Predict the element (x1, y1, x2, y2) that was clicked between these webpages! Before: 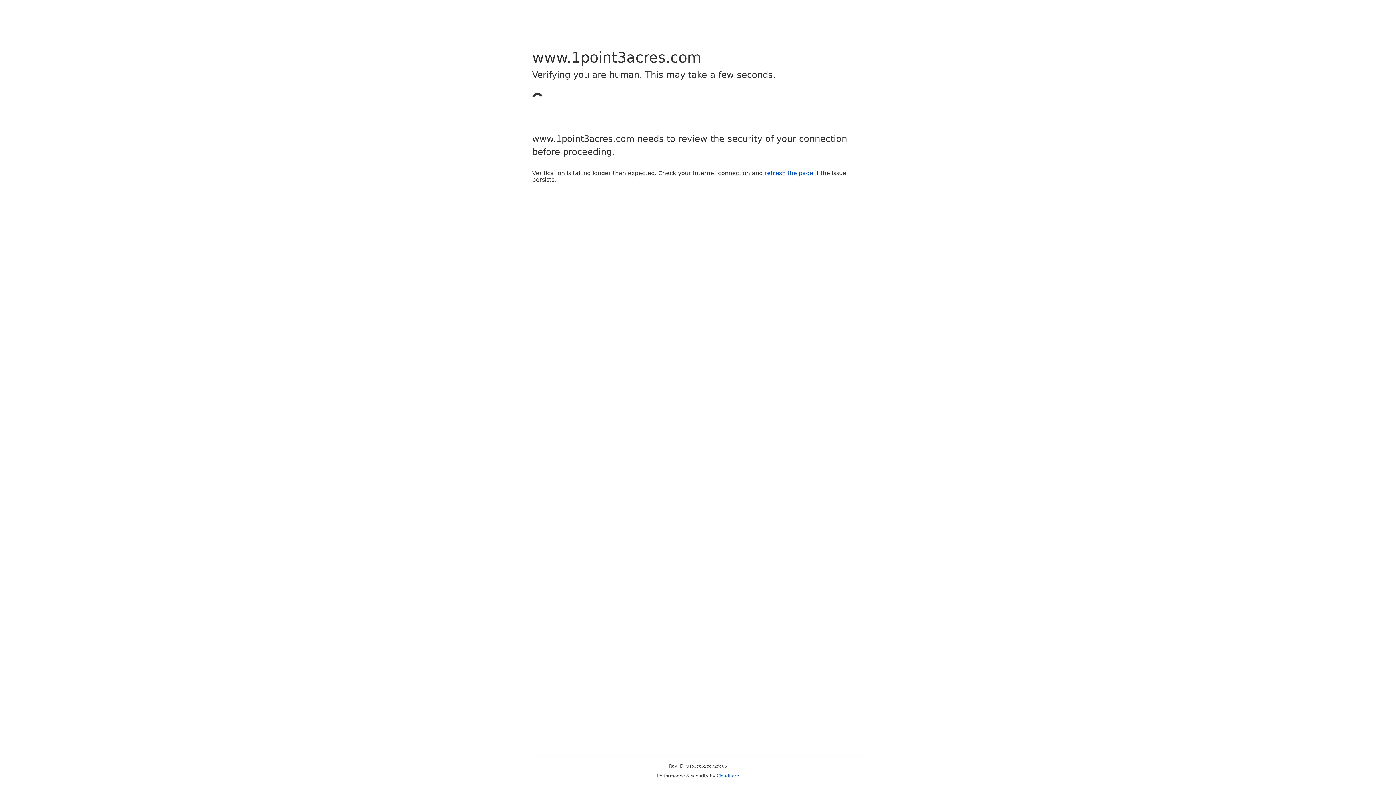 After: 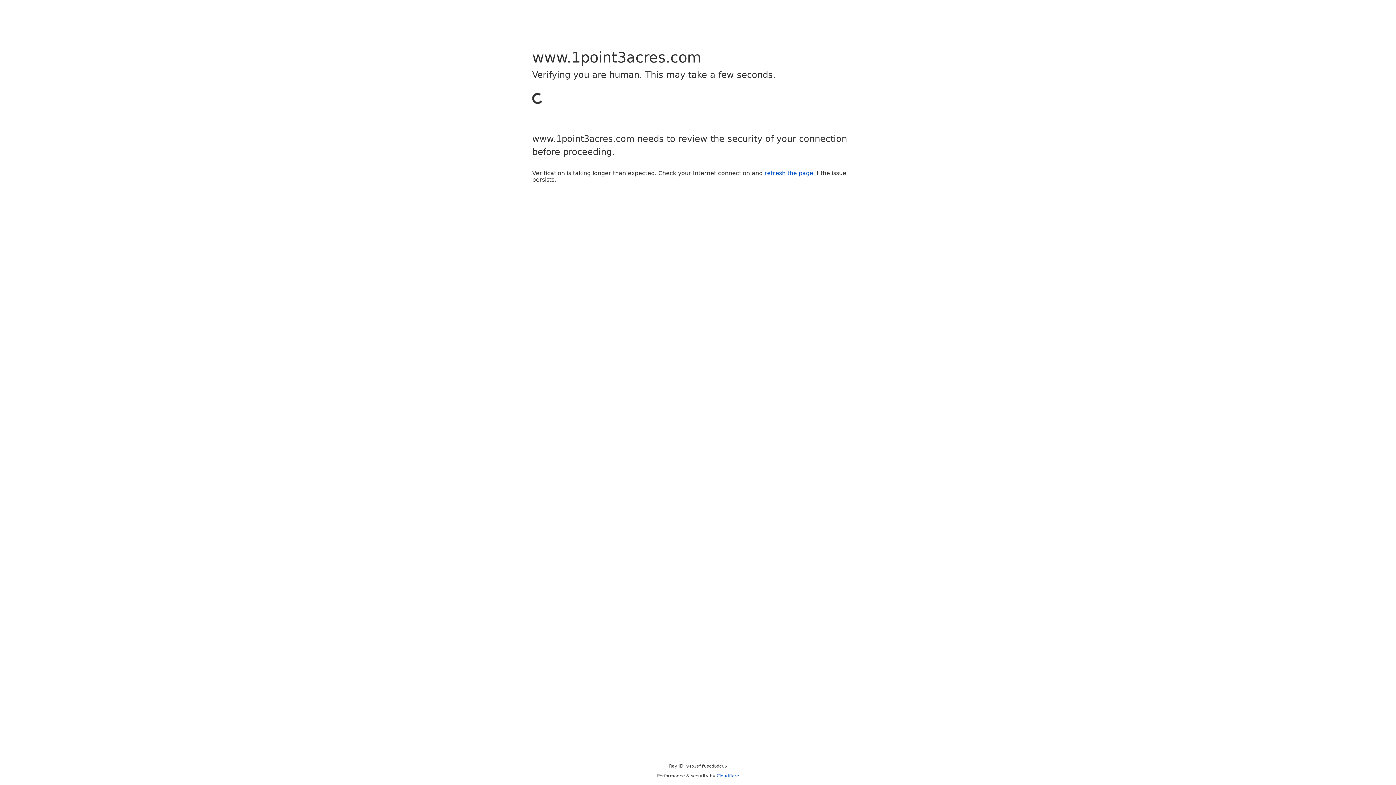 Action: label: refresh the page bbox: (764, 169, 813, 176)